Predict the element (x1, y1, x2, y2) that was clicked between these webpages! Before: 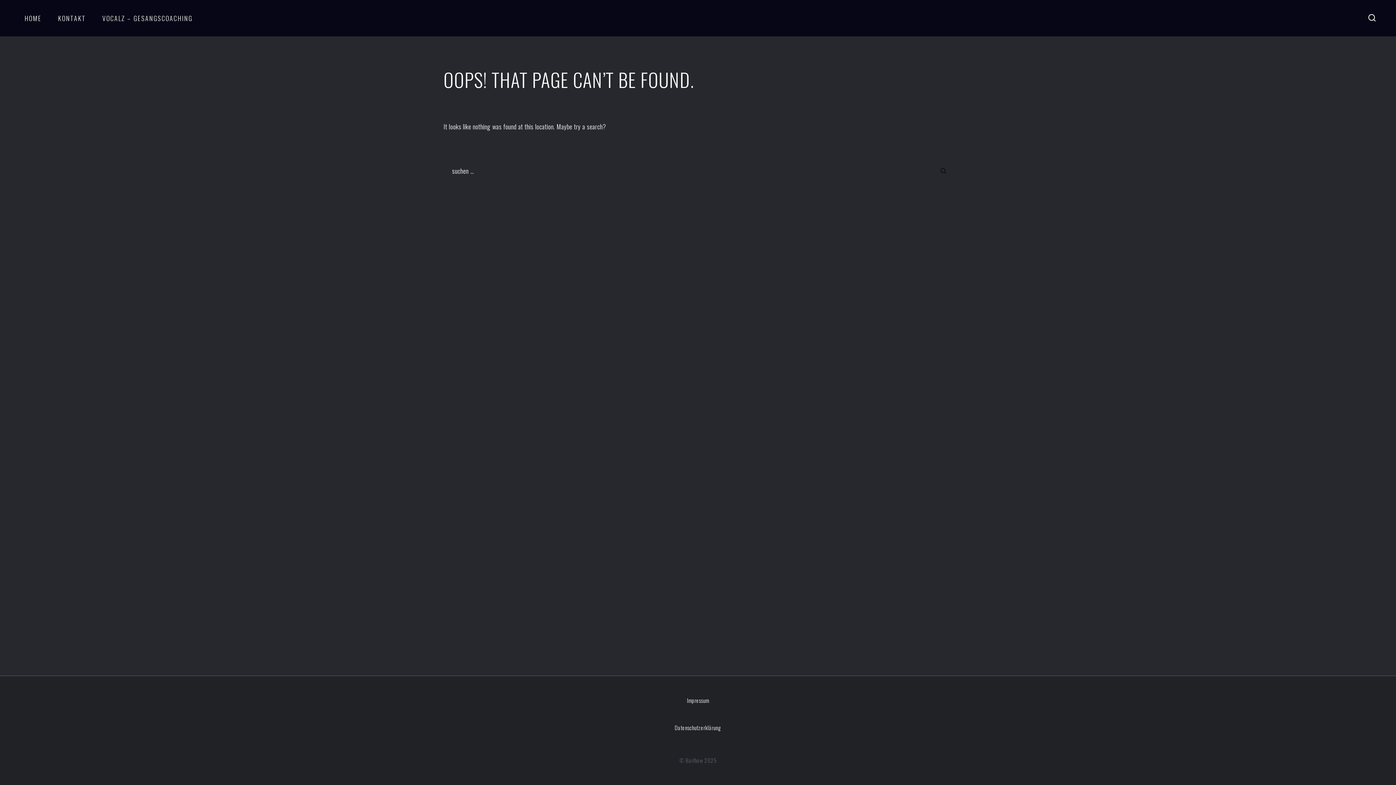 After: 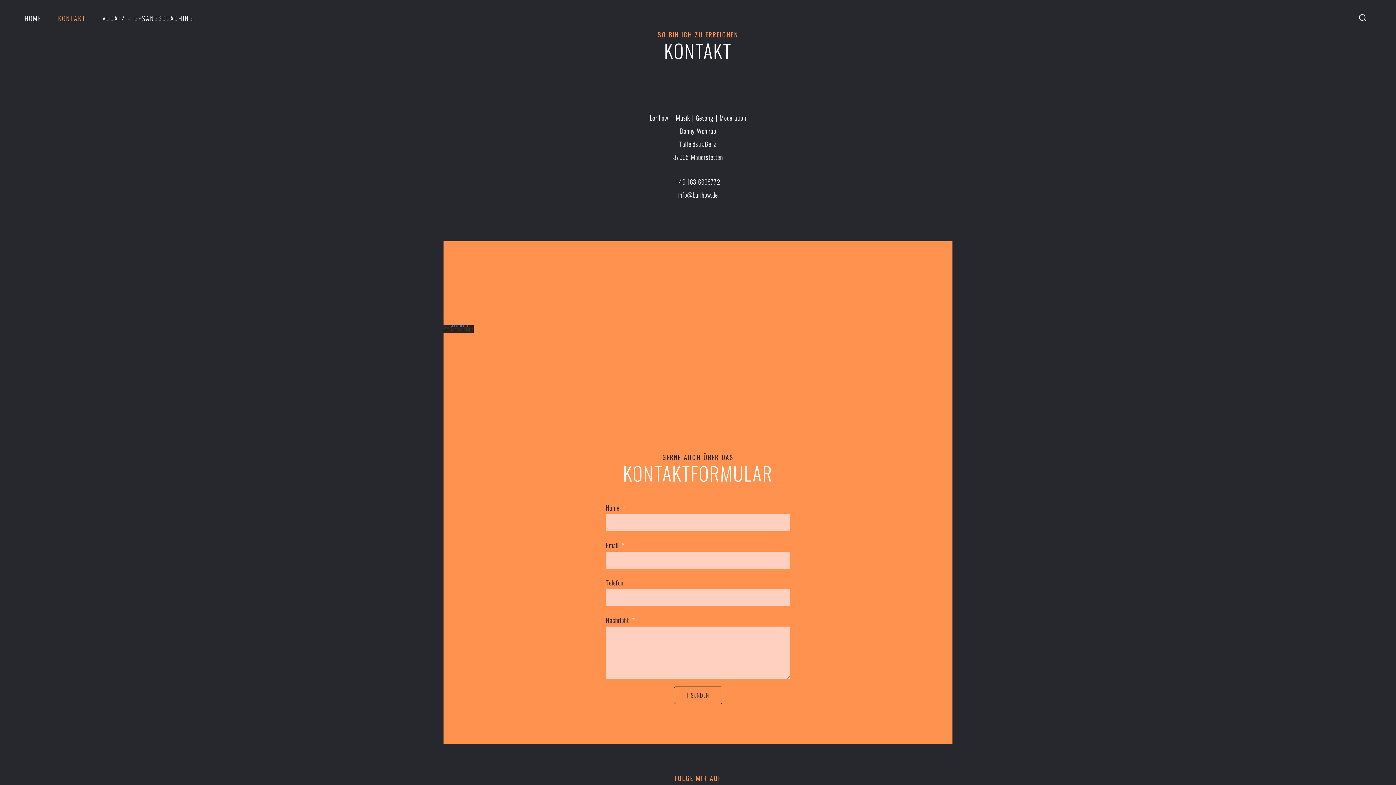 Action: bbox: (49, 0, 94, 36) label: KONTAKT